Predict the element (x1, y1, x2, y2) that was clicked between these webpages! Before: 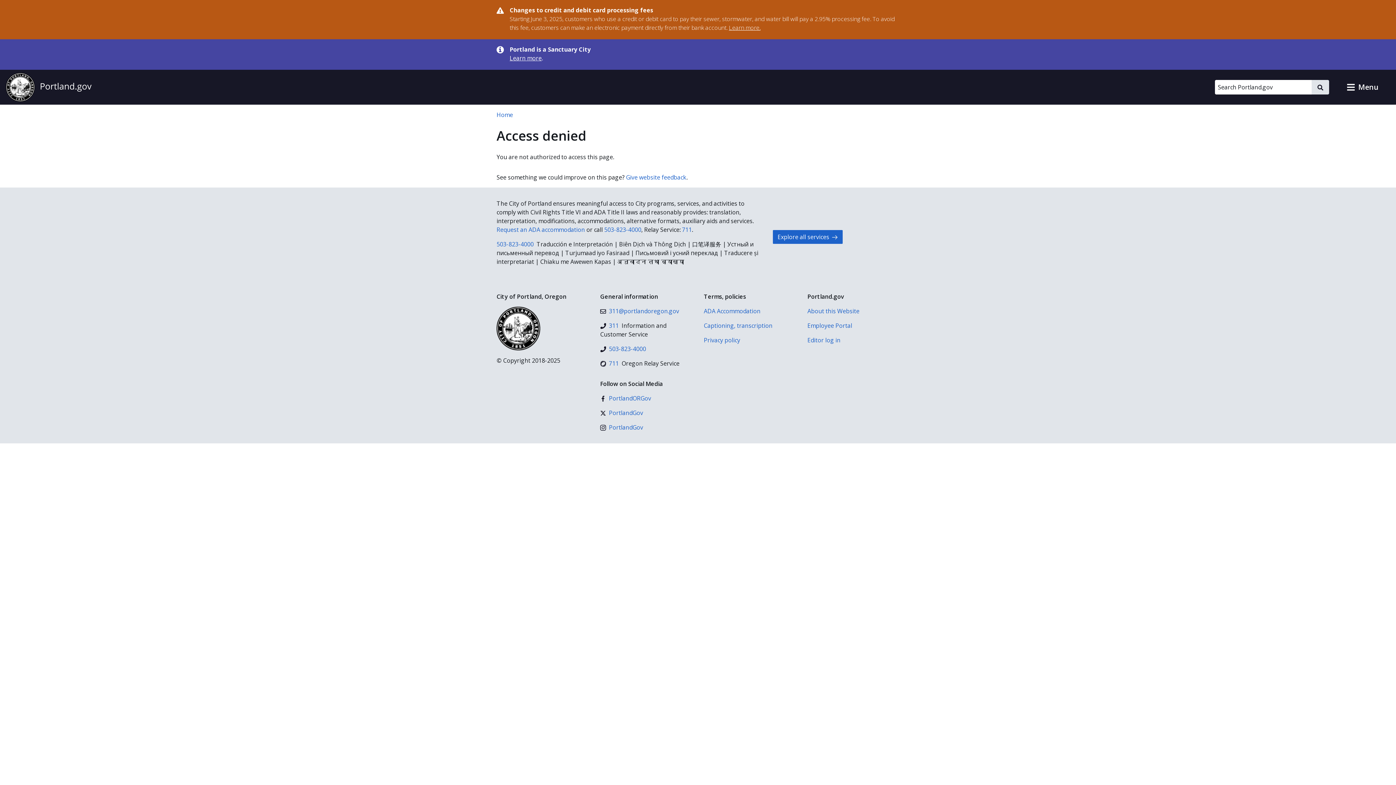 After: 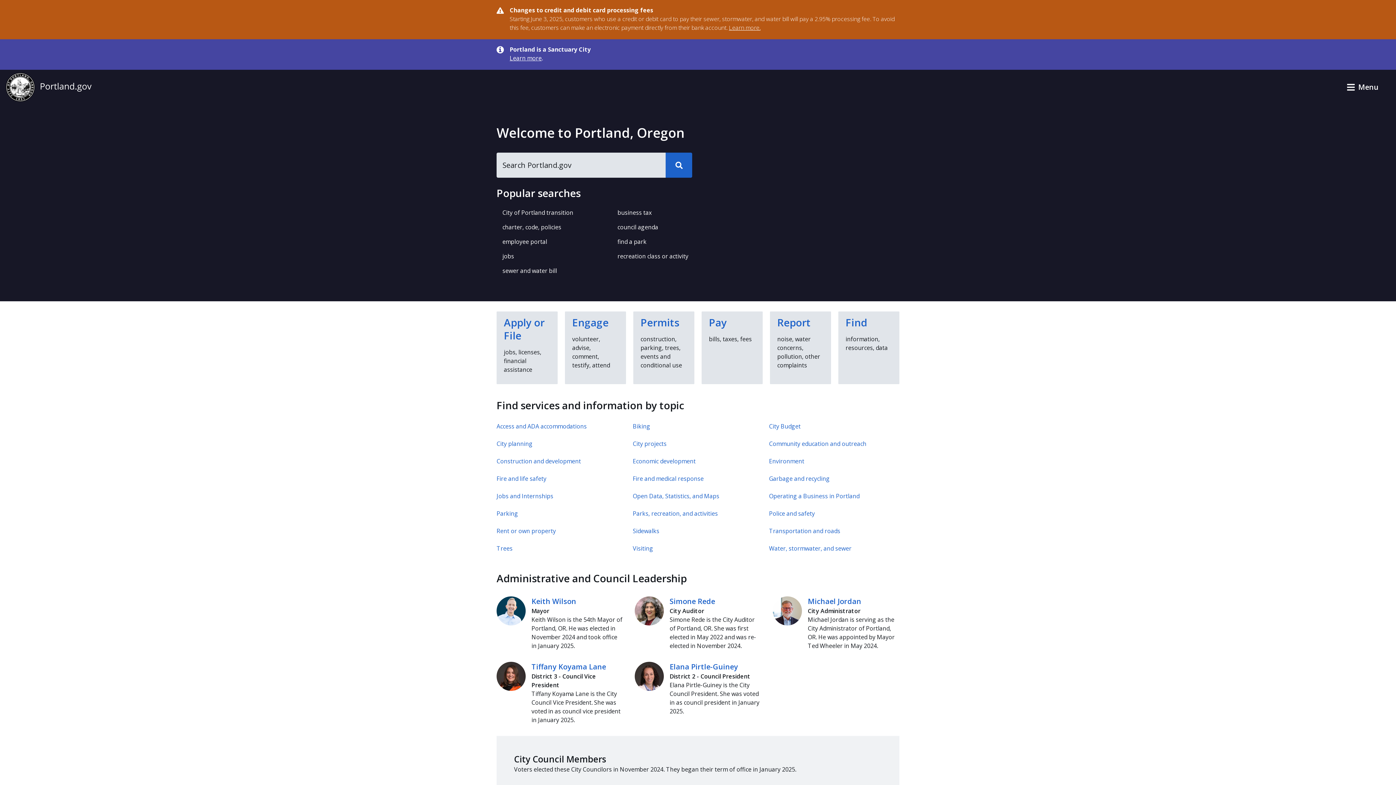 Action: label: Portland.gov home bbox: (5, 72, 91, 101)